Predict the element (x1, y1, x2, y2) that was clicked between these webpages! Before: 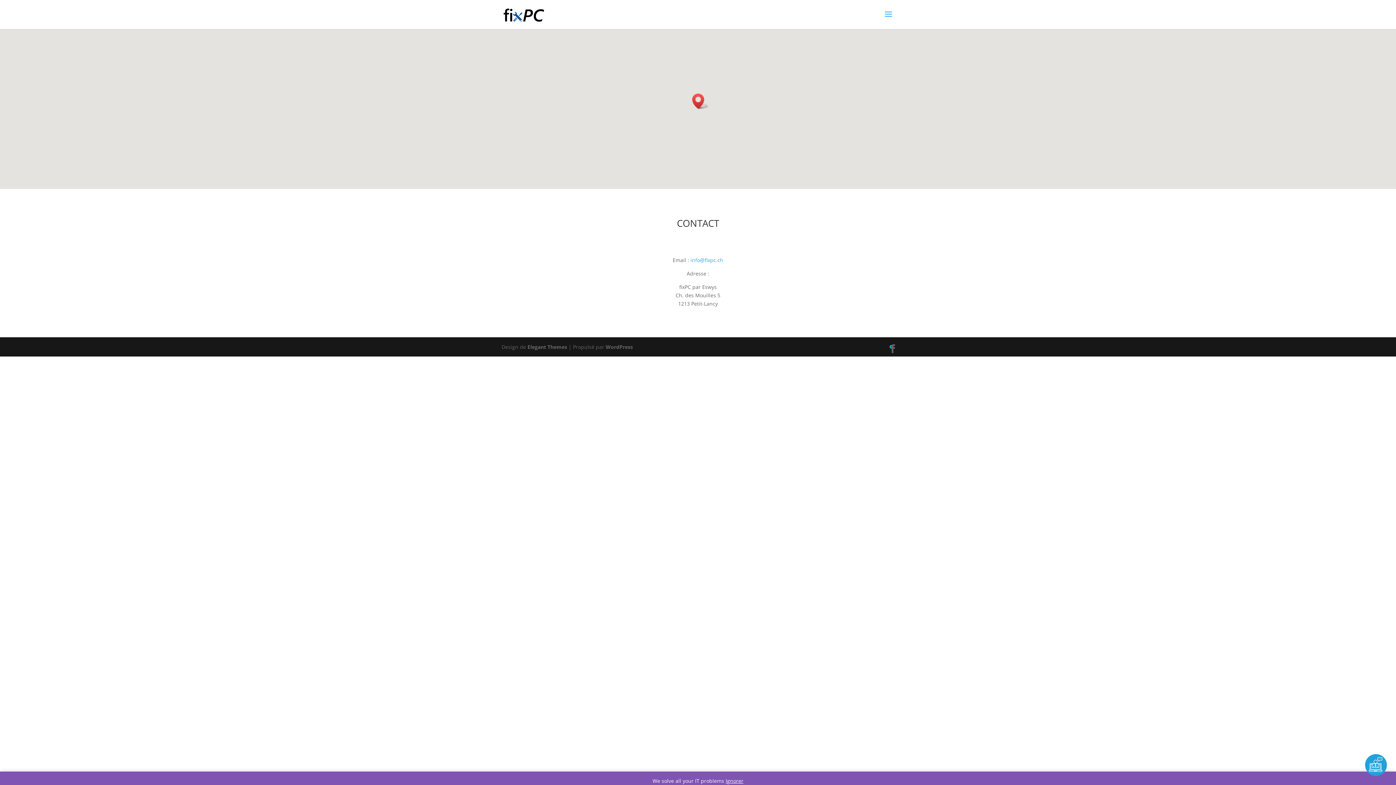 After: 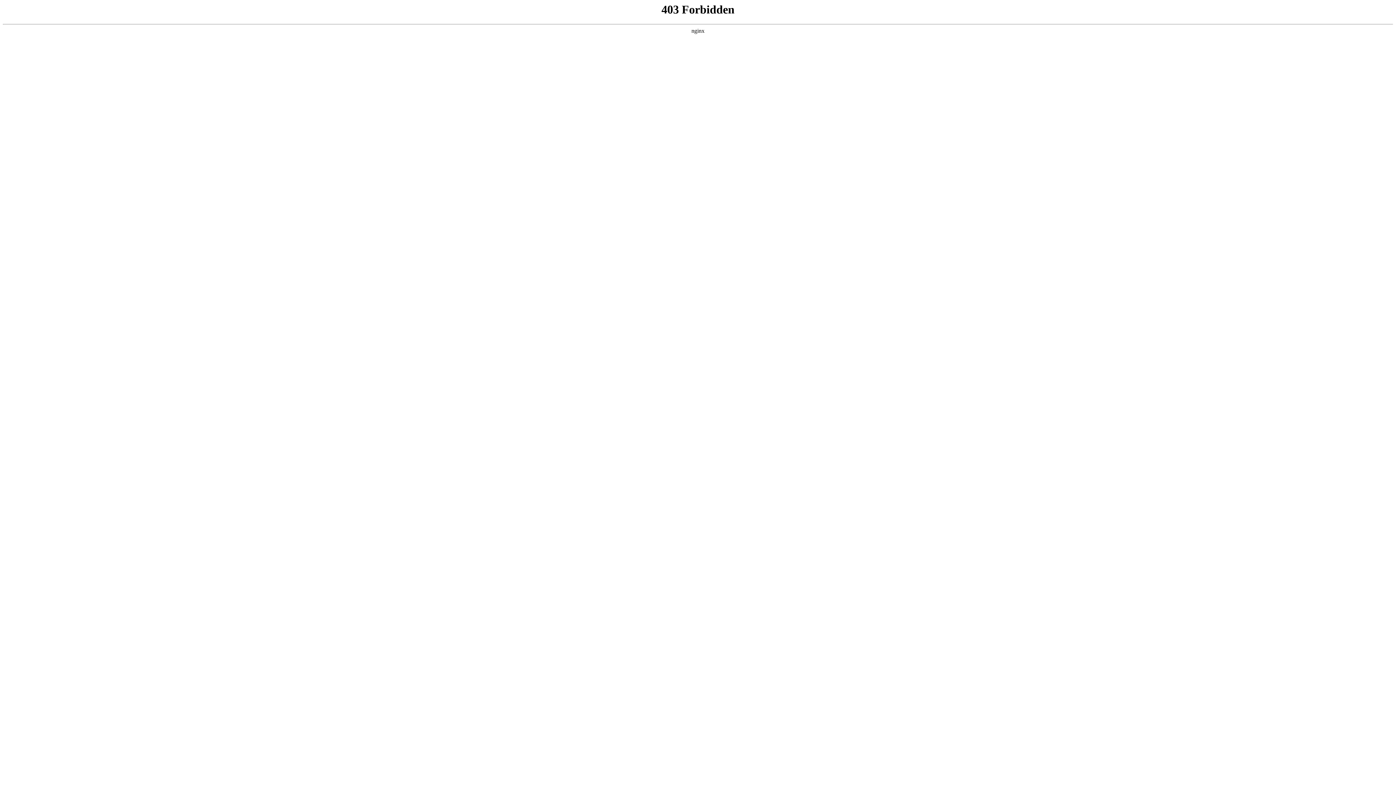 Action: label: WordPress bbox: (605, 343, 633, 350)